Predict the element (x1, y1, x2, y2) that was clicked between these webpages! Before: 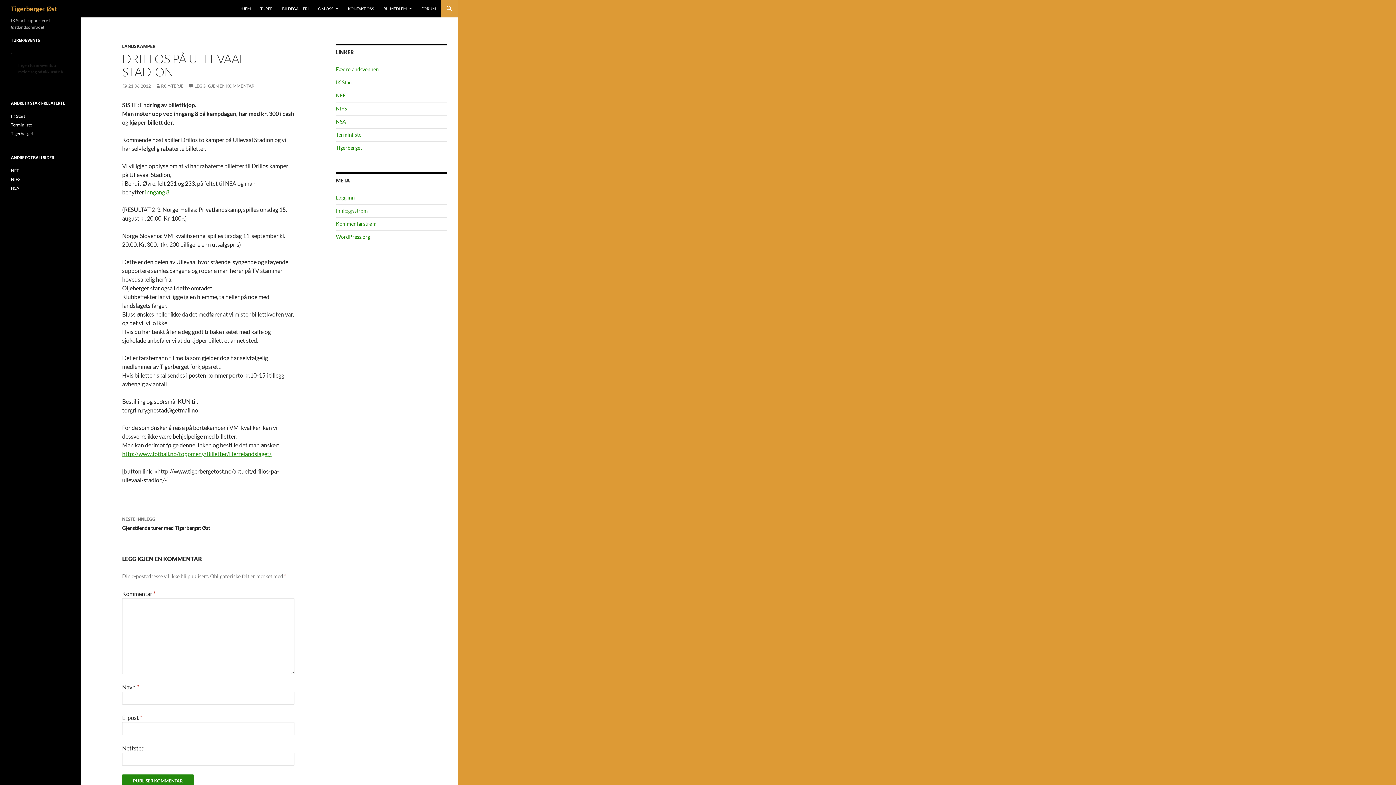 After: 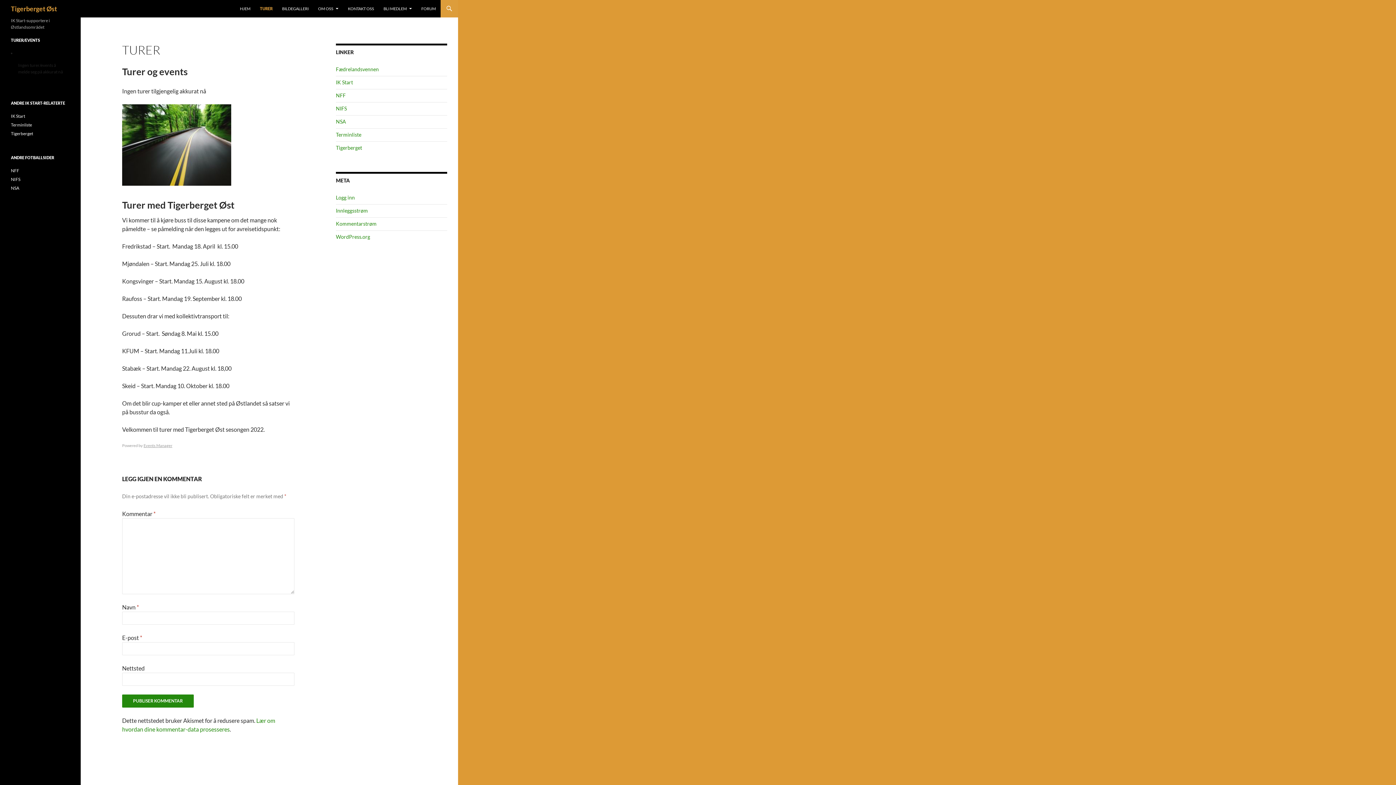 Action: bbox: (256, 0, 277, 17) label: TURER